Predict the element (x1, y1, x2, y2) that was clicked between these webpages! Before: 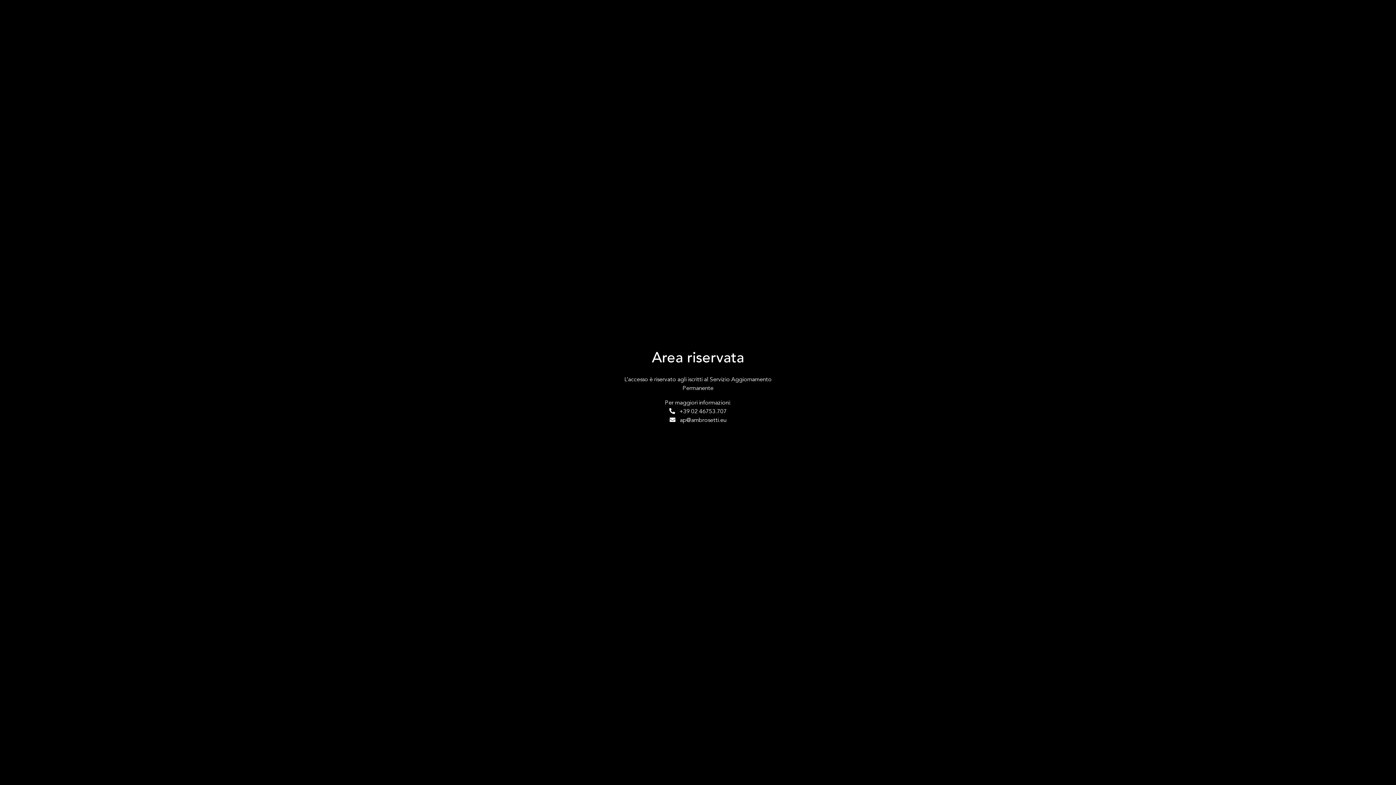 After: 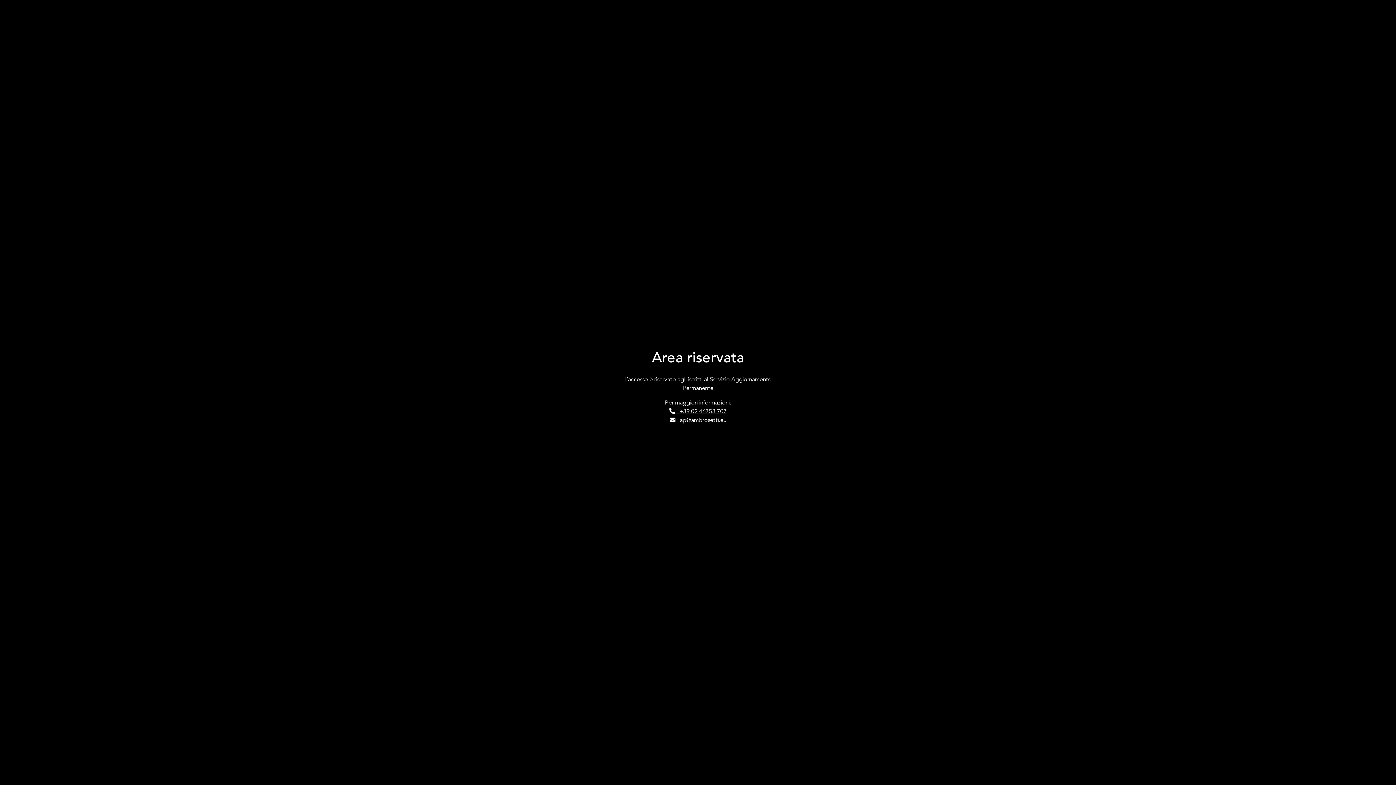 Action: label:    +39 02 46753.707 bbox: (669, 408, 726, 415)